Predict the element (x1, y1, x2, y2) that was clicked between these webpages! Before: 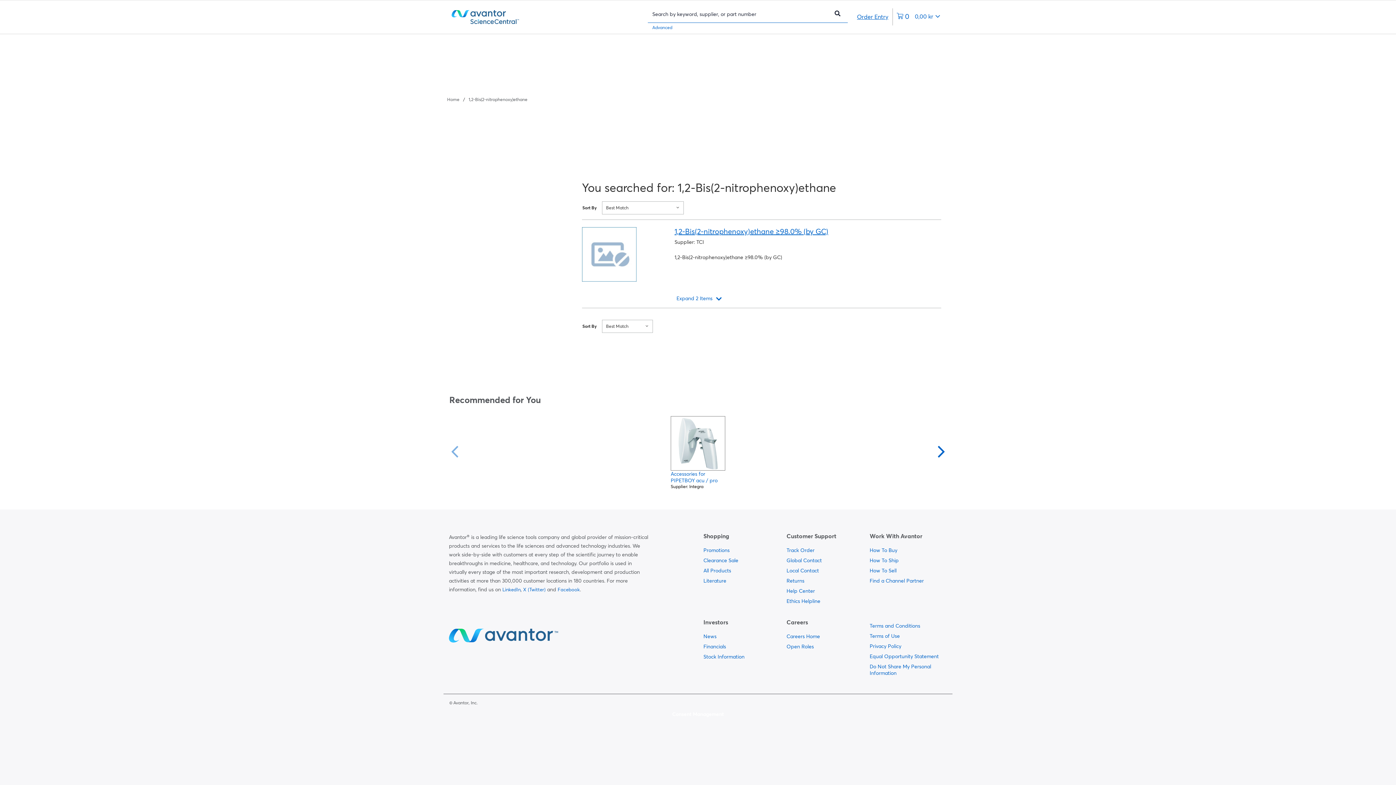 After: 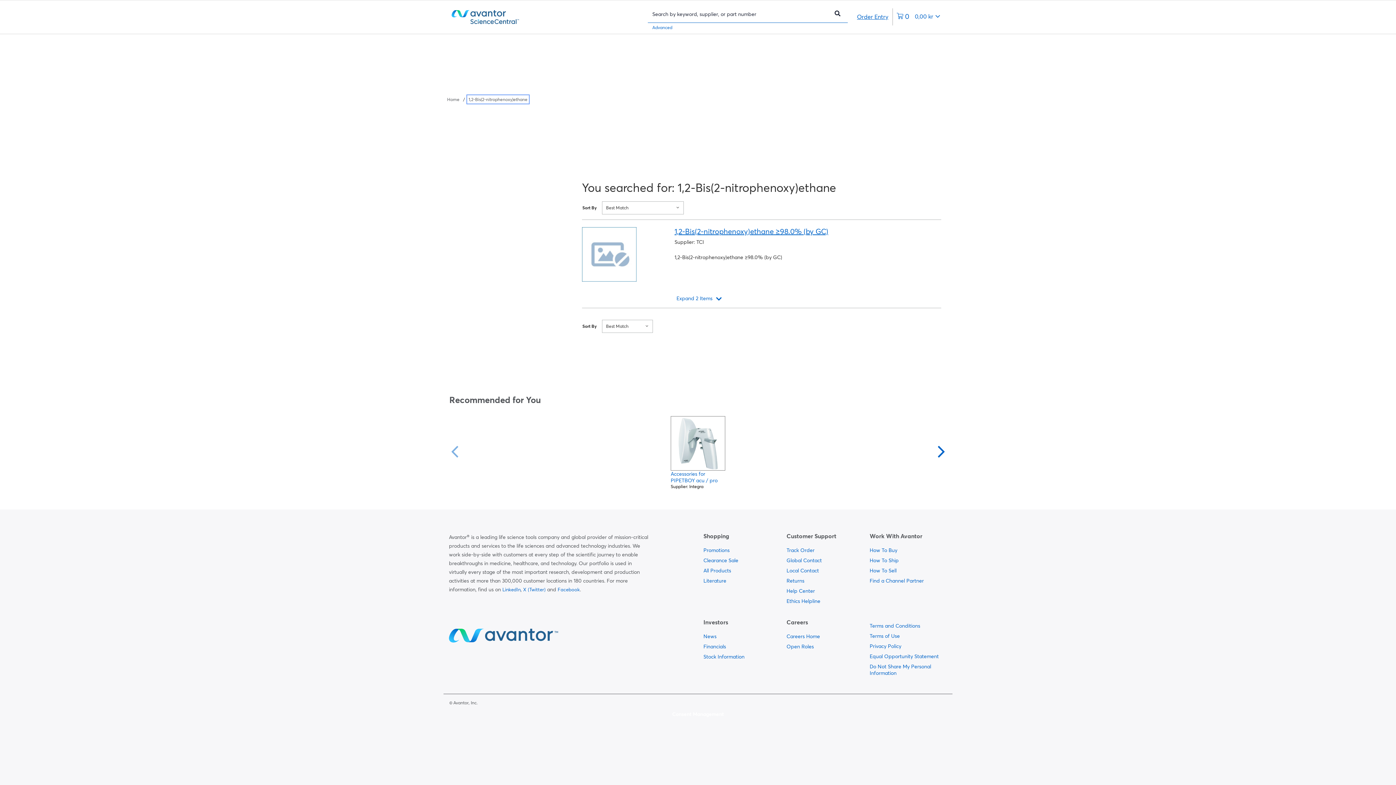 Action: label: Navigate to 1,2-Bis(2-nitrophenoxy)ethane bbox: (468, 96, 527, 102)